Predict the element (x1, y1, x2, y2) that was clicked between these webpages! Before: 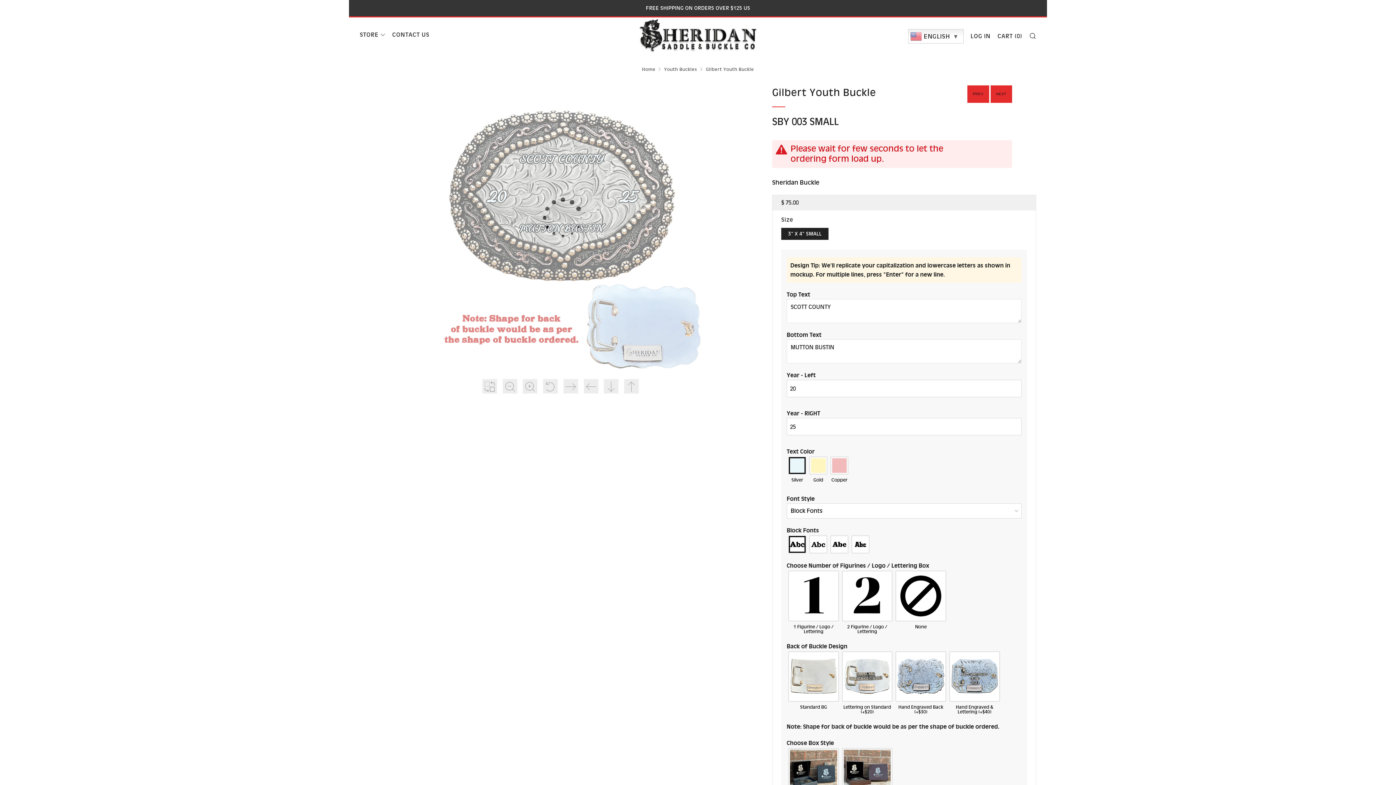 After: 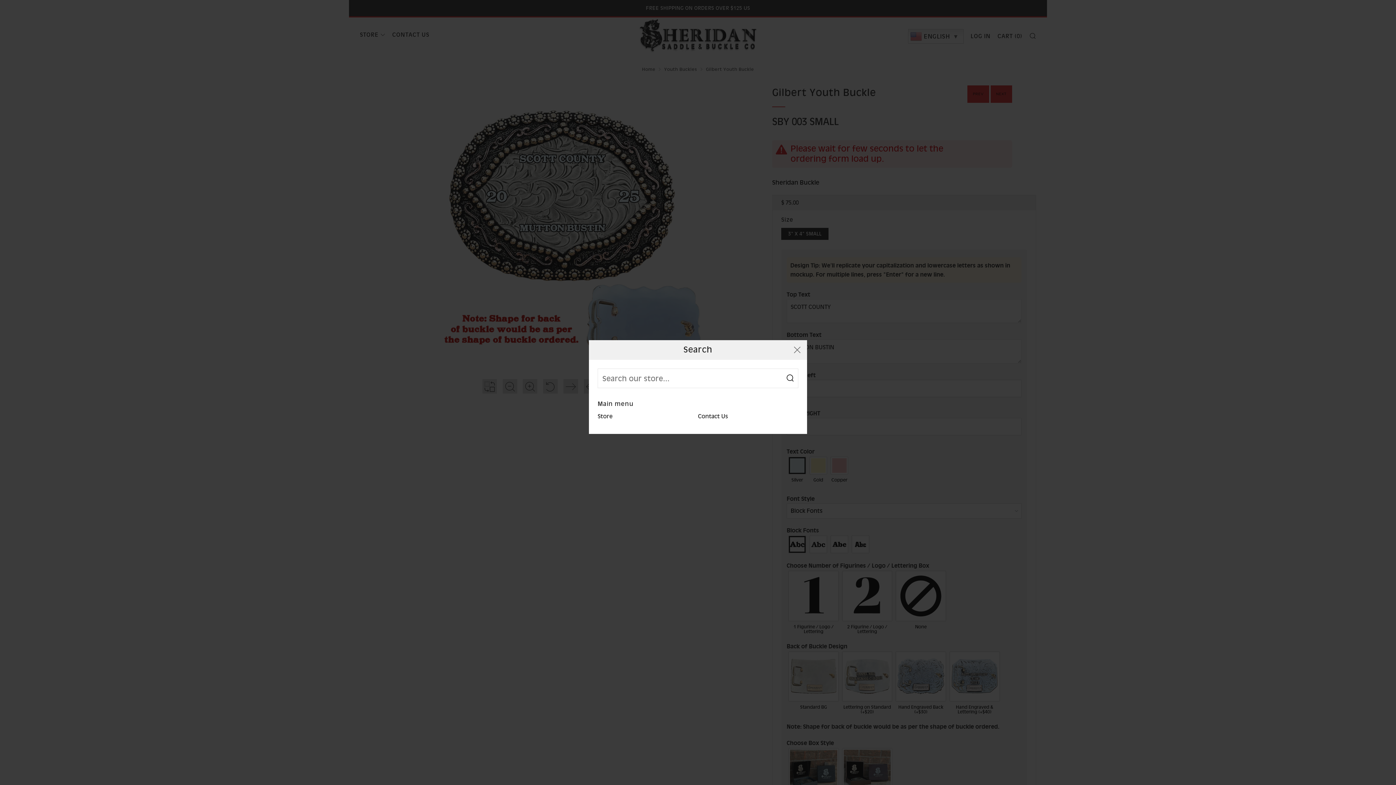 Action: bbox: (1029, 32, 1036, 38) label: SEARCH